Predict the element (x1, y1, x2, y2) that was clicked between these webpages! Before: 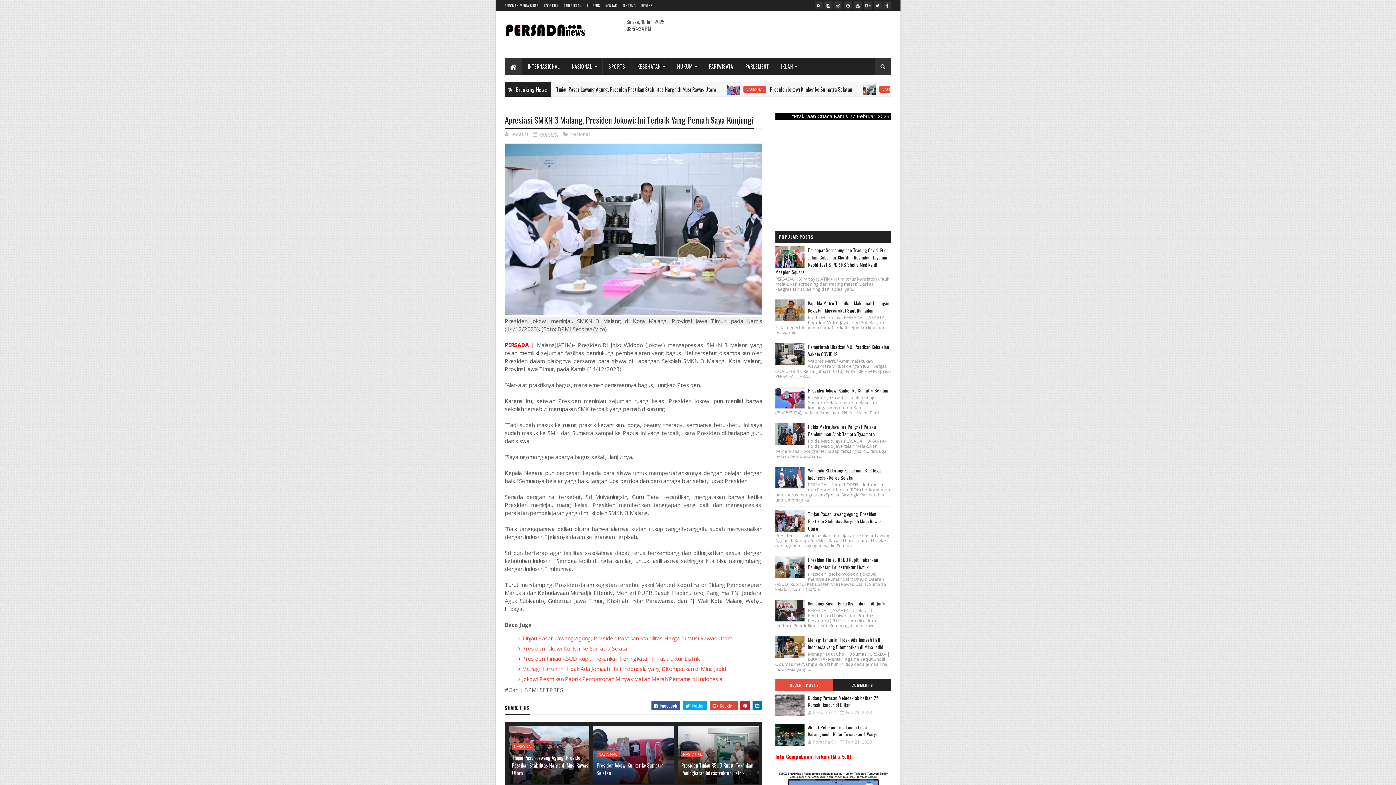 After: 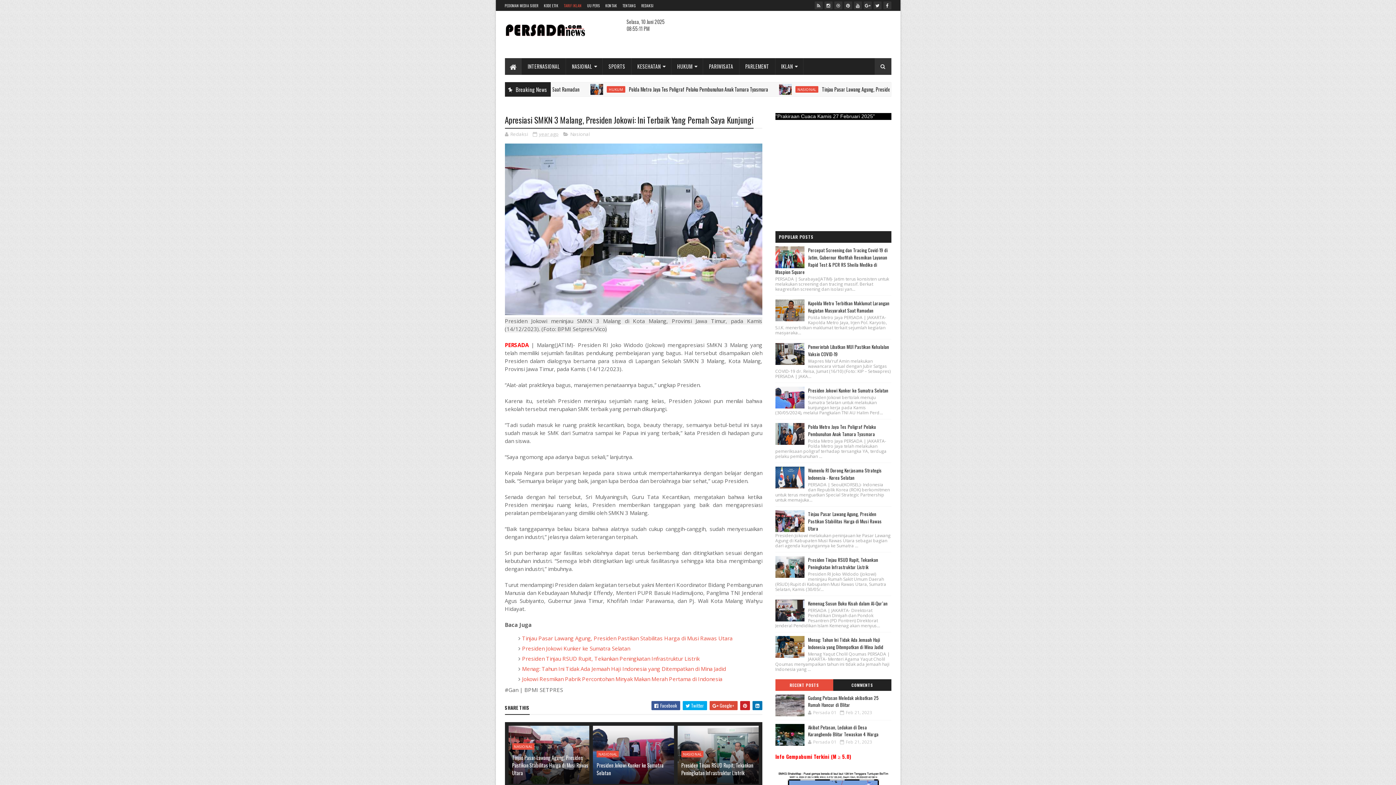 Action: bbox: (563, 2, 581, 8) label: TARIF IKLAN